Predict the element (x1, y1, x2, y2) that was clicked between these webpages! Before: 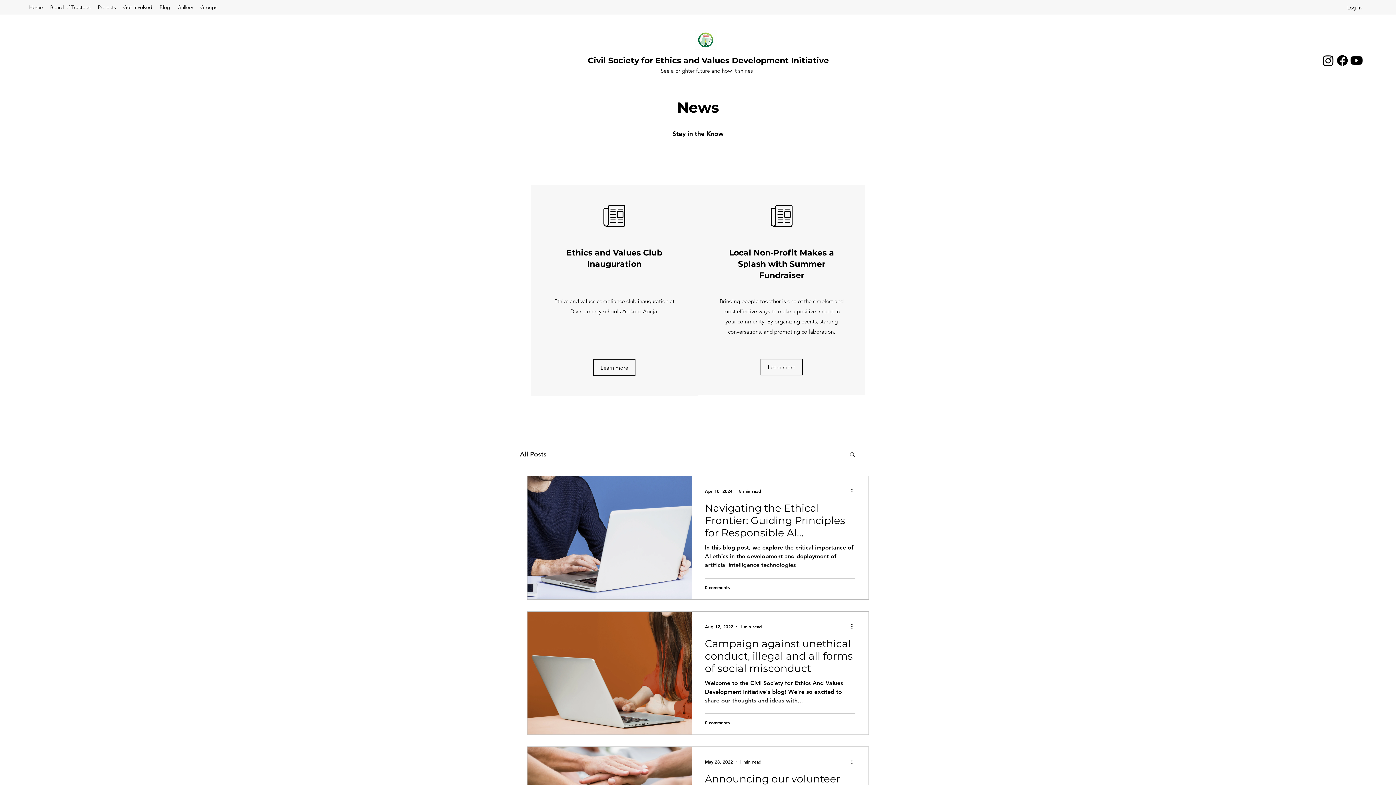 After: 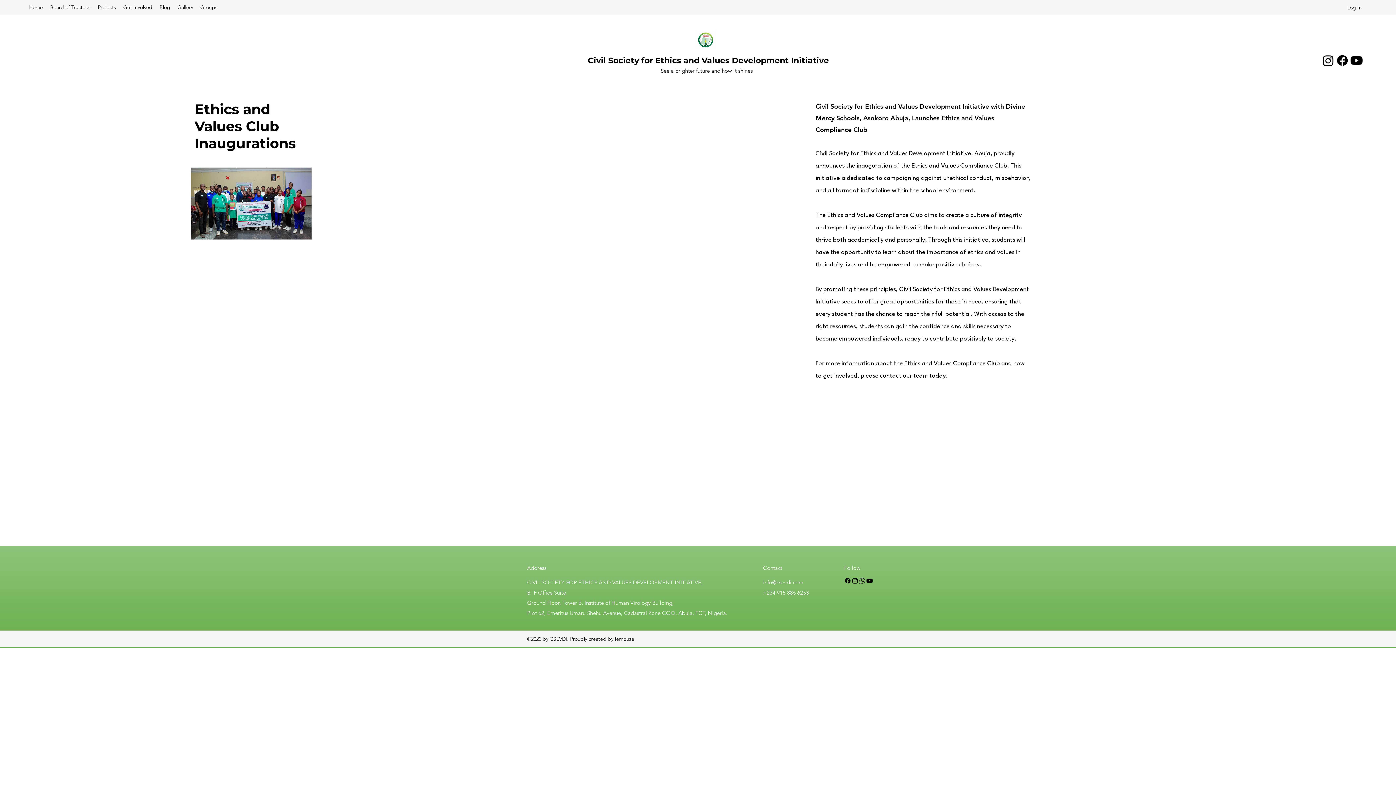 Action: label: Learn more bbox: (593, 359, 635, 376)